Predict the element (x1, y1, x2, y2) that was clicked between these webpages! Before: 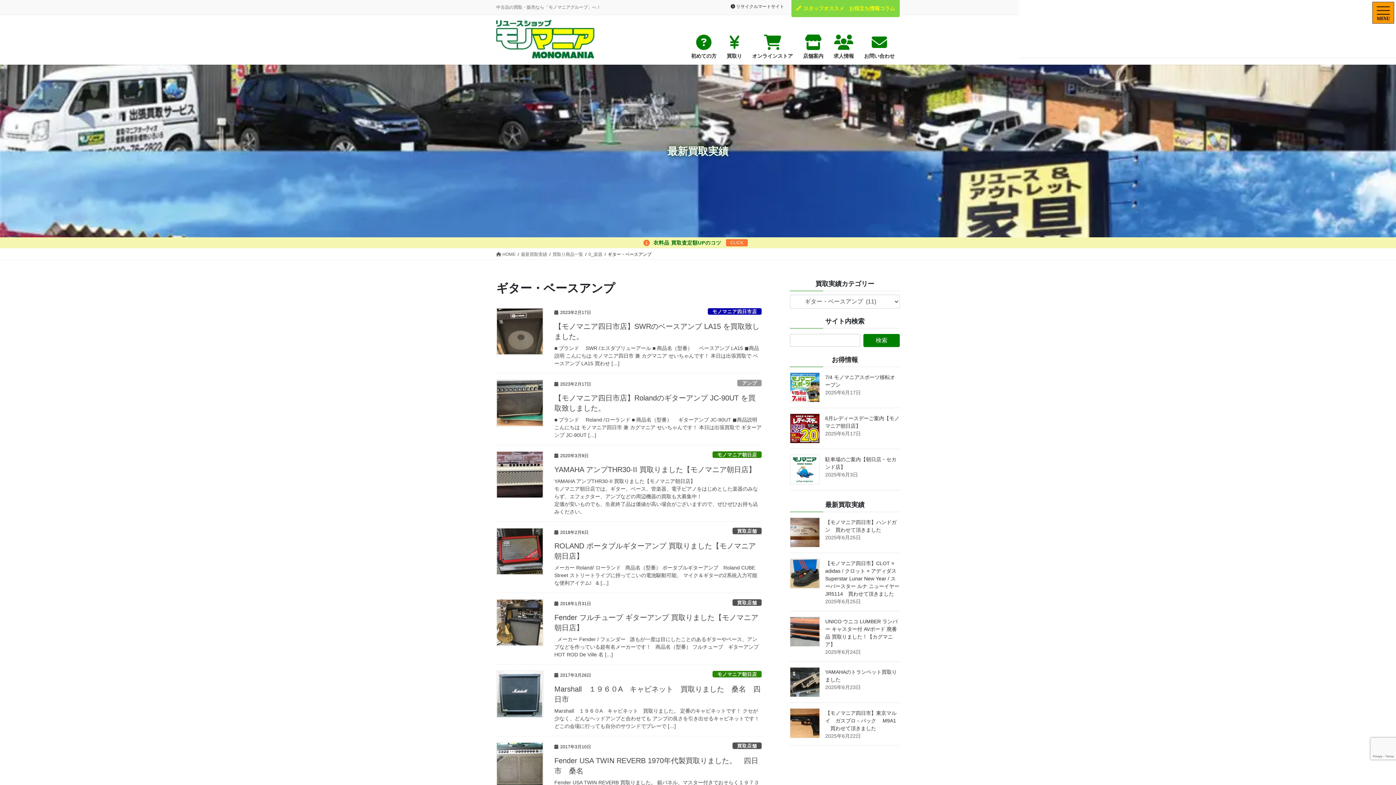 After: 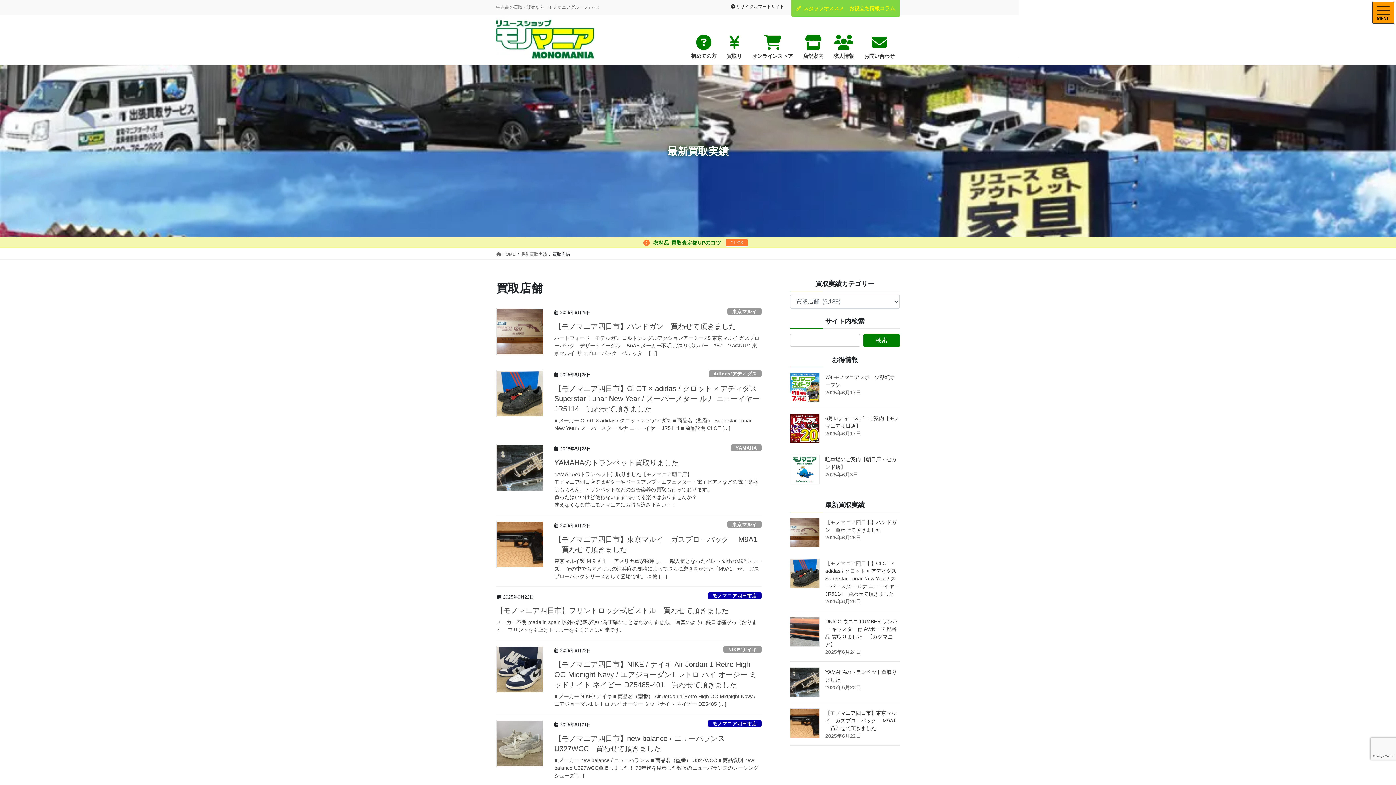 Action: label: 買取店舗 bbox: (732, 599, 761, 606)